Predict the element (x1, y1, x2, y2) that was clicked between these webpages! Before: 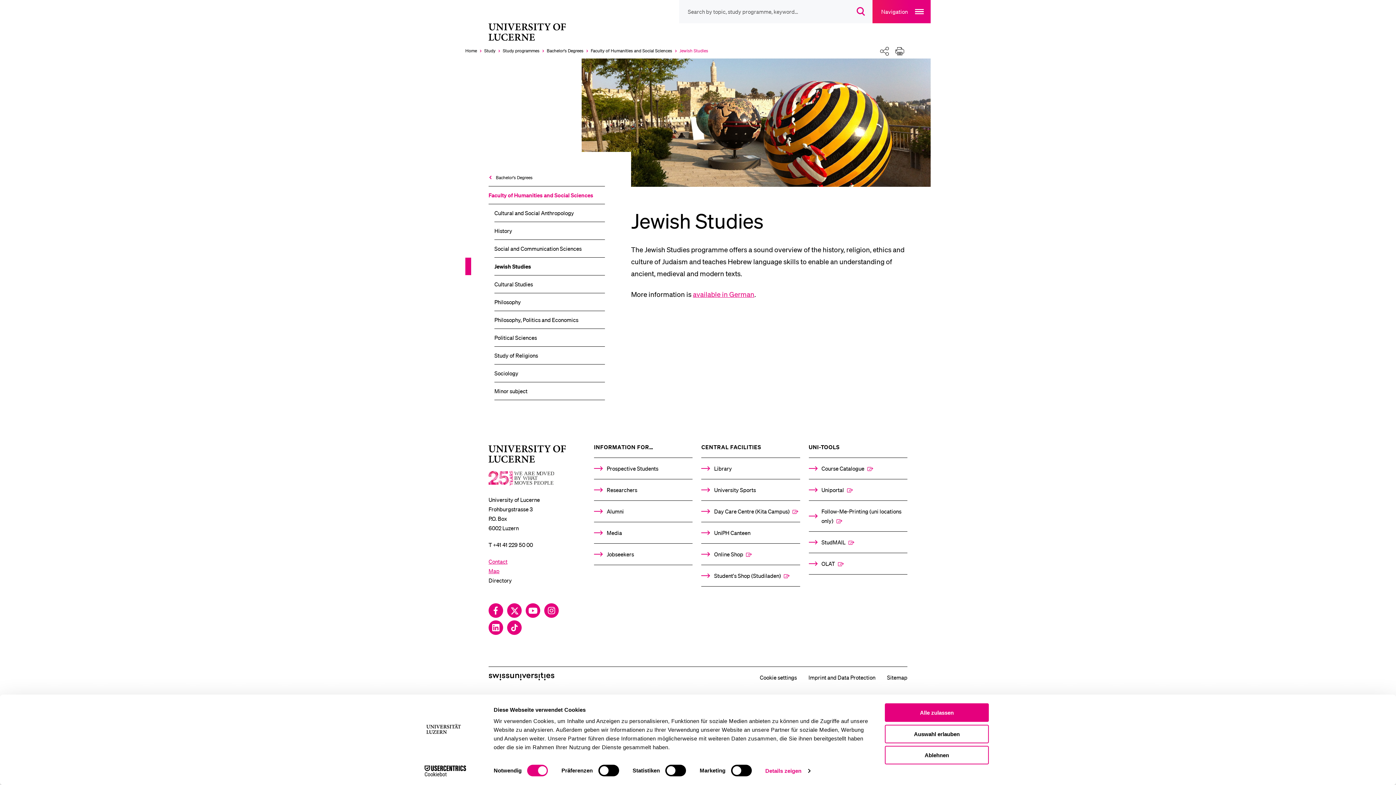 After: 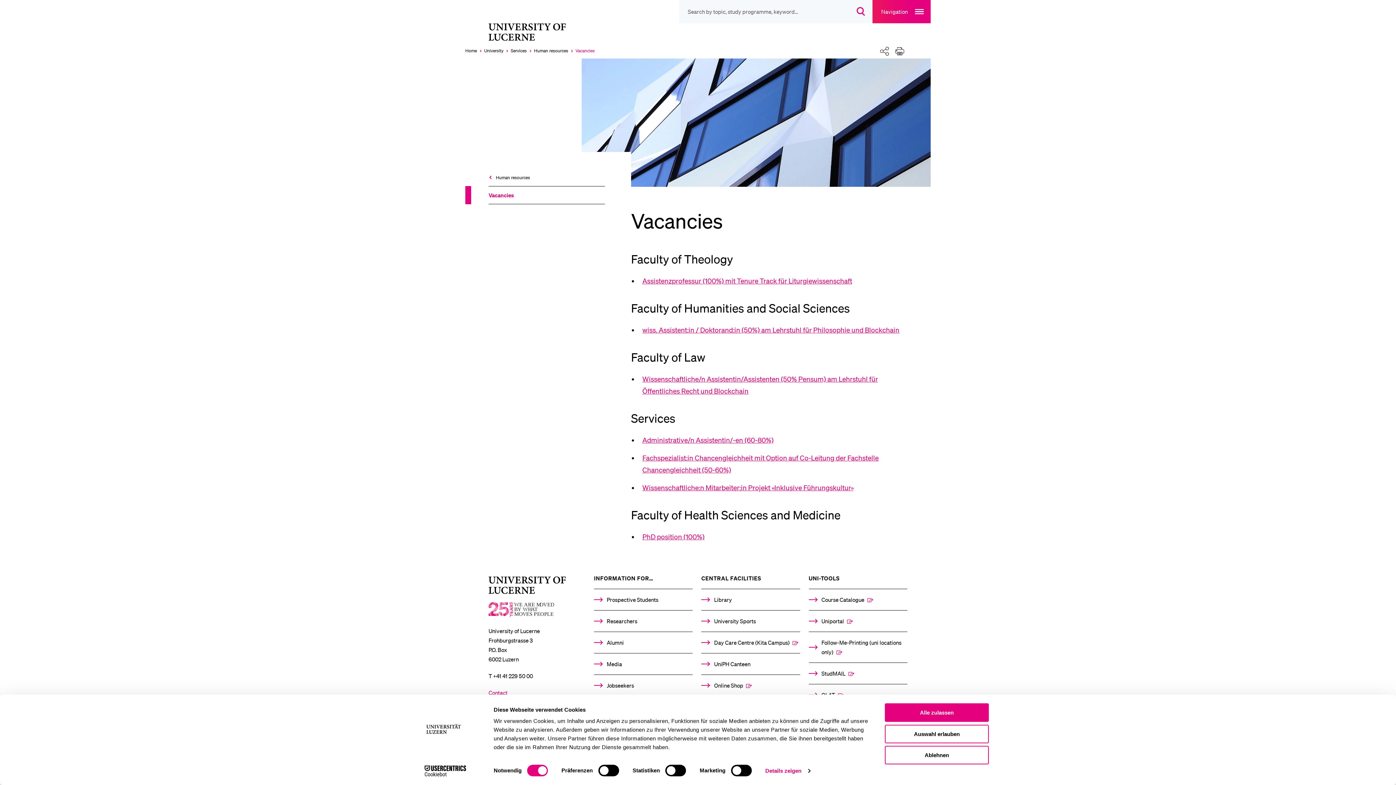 Action: label: Jobseekers bbox: (594, 543, 692, 564)